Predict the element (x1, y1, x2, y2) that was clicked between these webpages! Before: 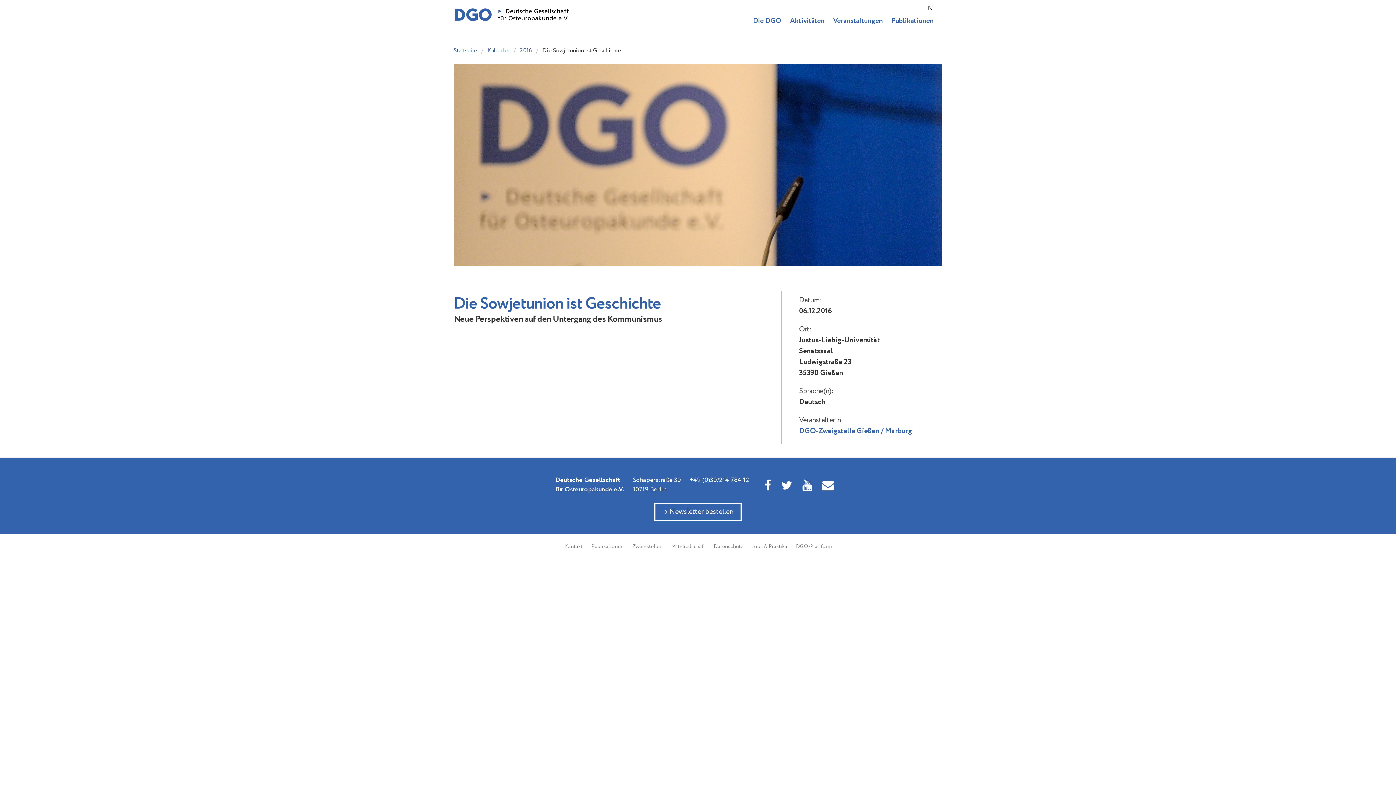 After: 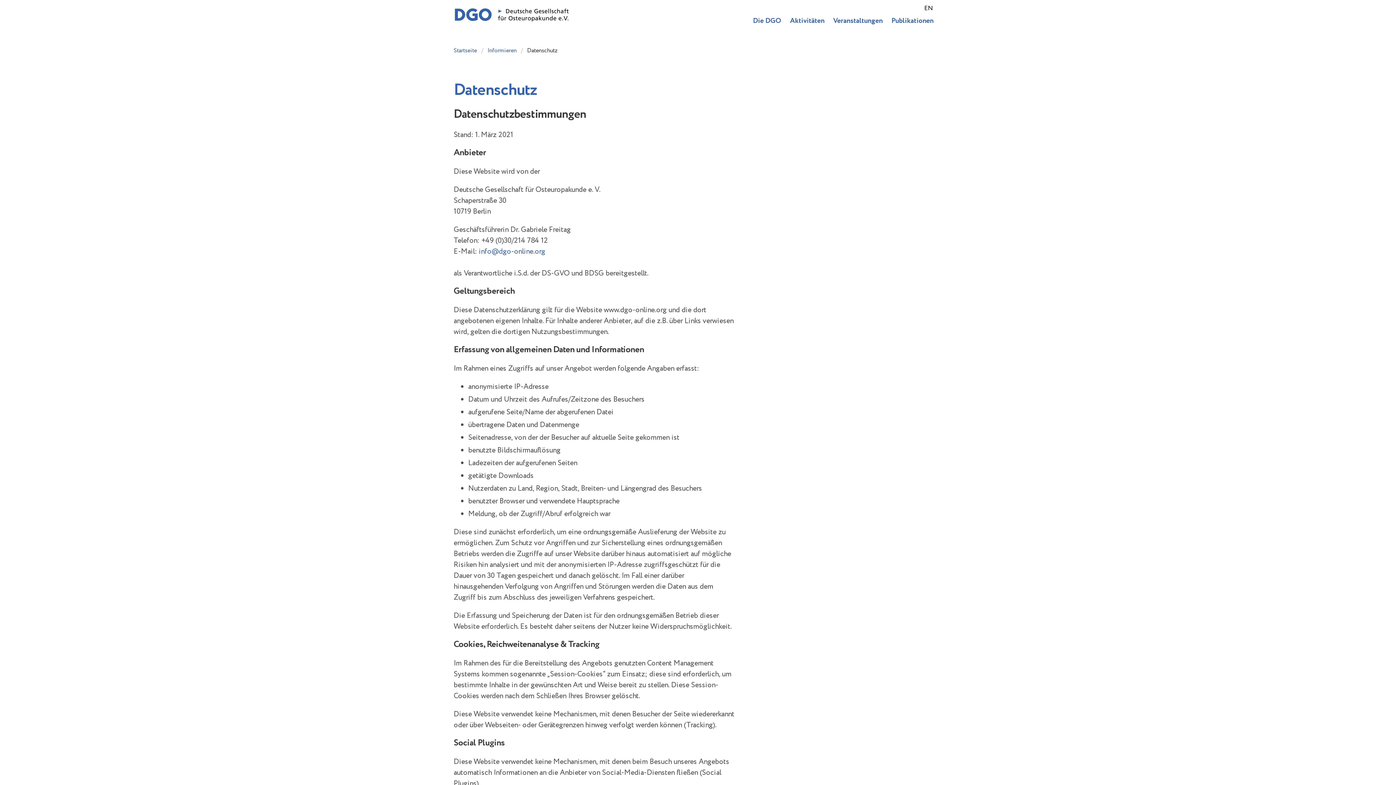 Action: label: Datenschutz bbox: (714, 542, 743, 550)